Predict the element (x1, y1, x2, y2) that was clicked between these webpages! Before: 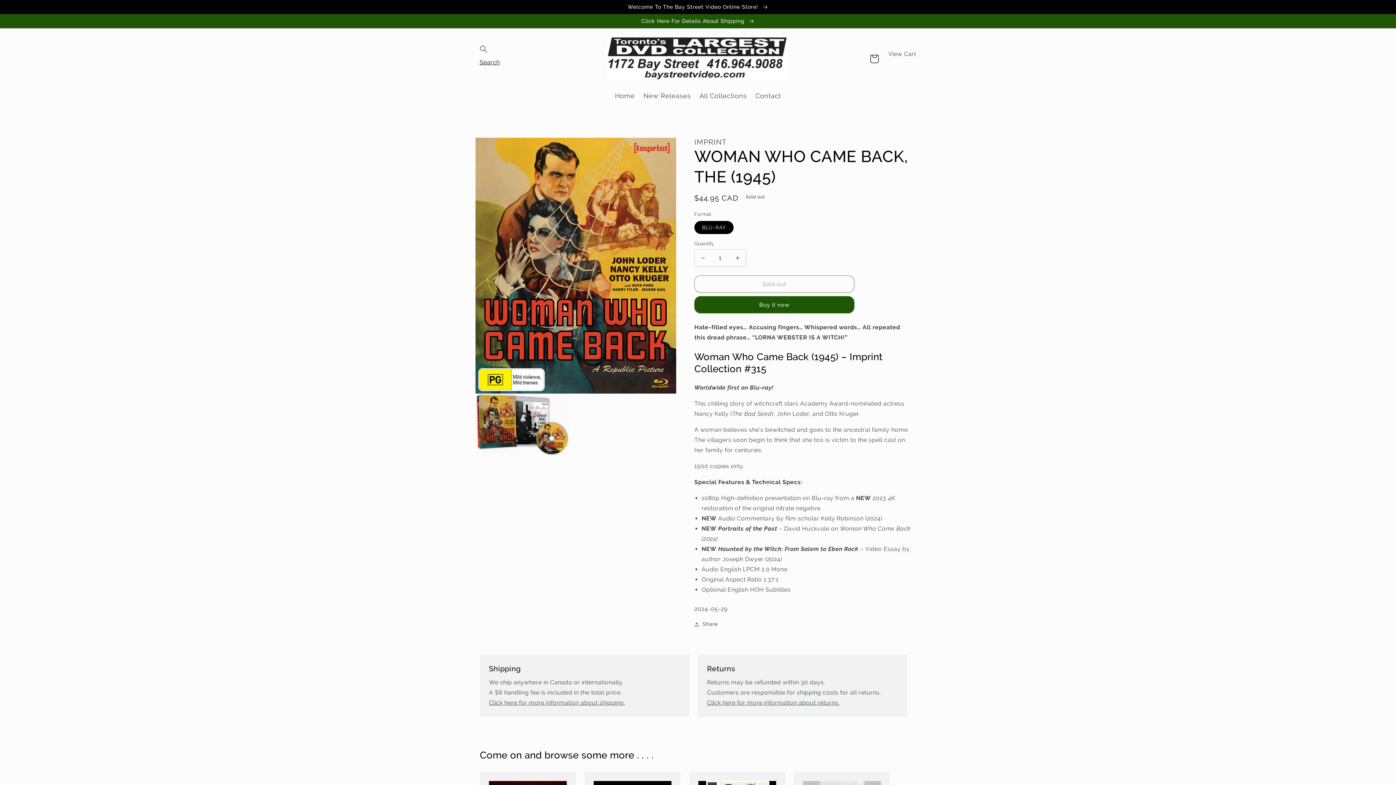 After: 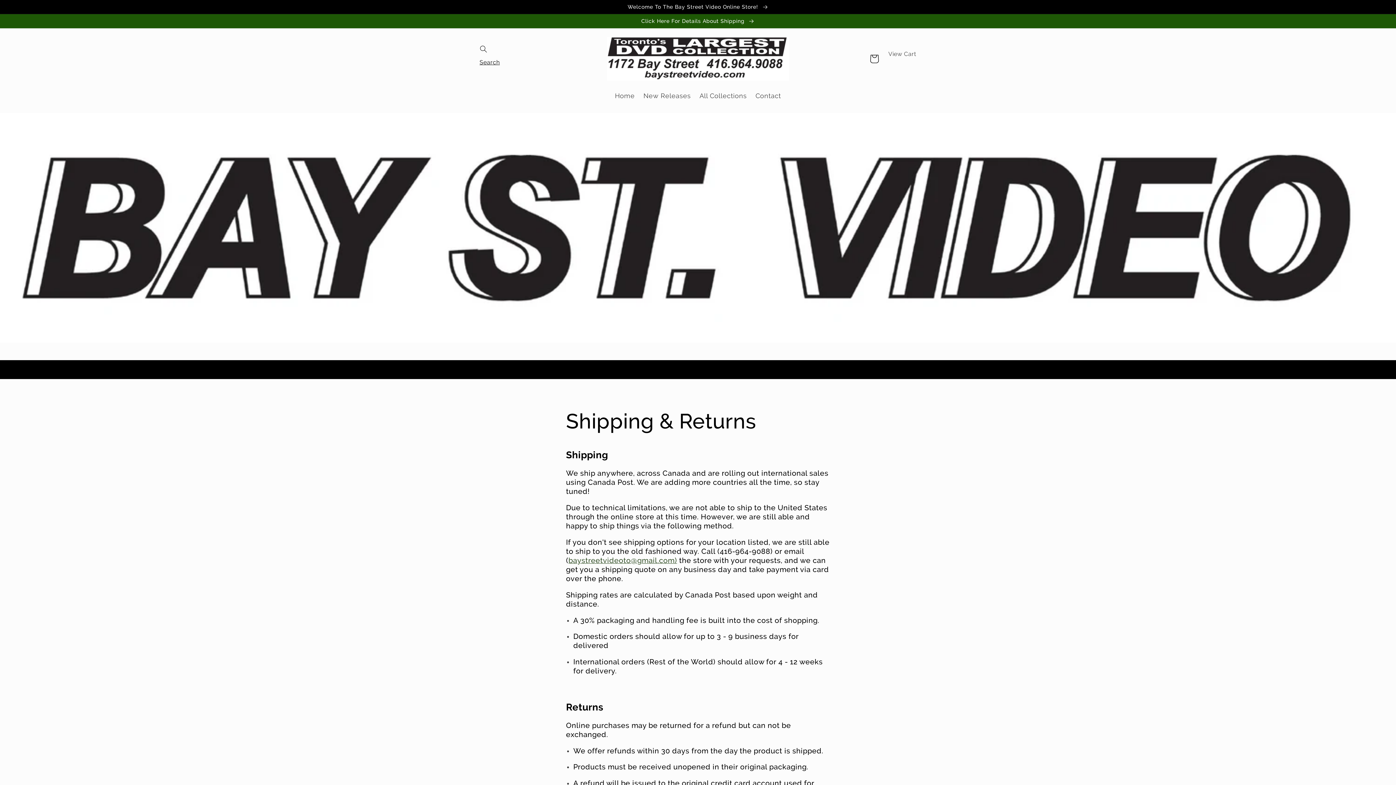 Action: label: Click Here For Details About Shipping  bbox: (0, 14, 1396, 28)